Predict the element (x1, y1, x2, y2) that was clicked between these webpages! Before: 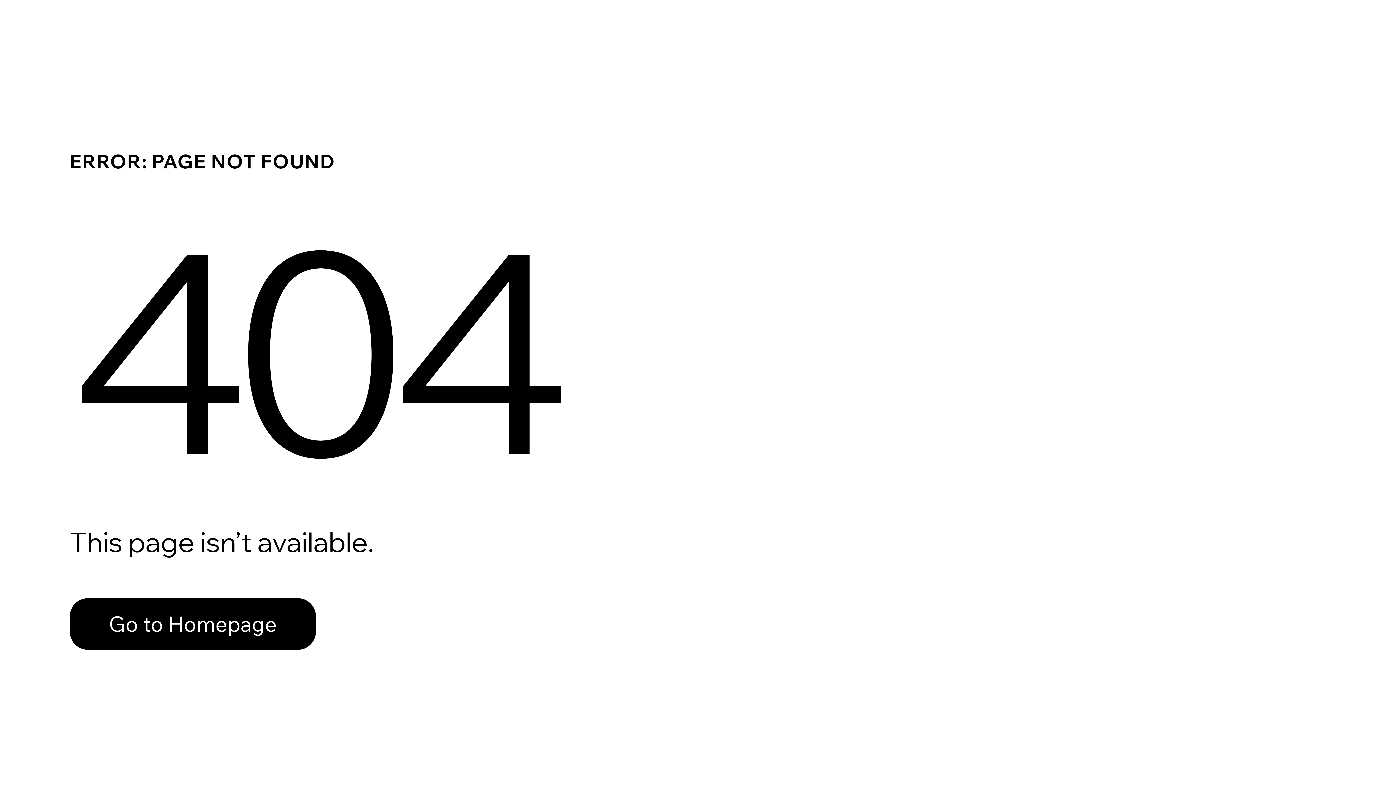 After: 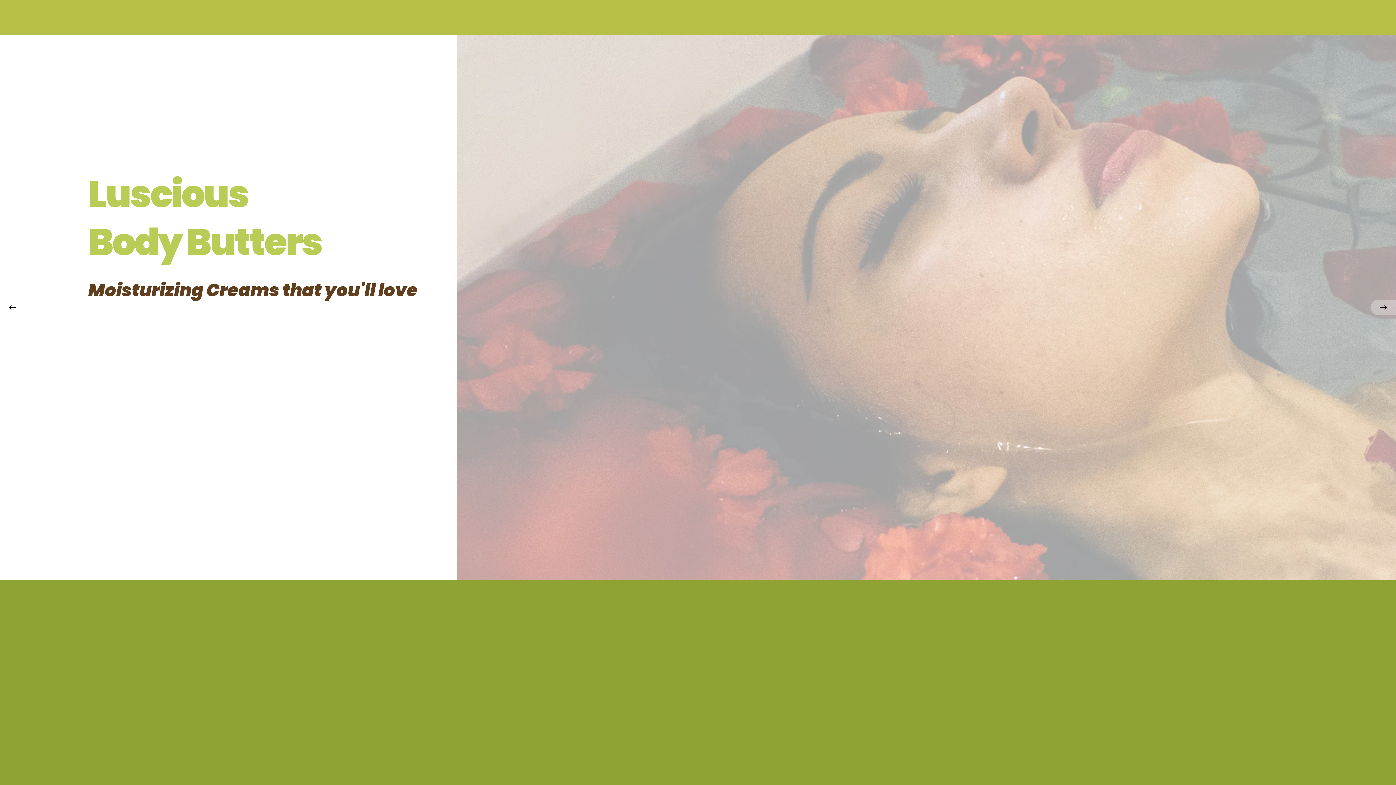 Action: bbox: (69, 582, 768, 659) label: Go to Homepage